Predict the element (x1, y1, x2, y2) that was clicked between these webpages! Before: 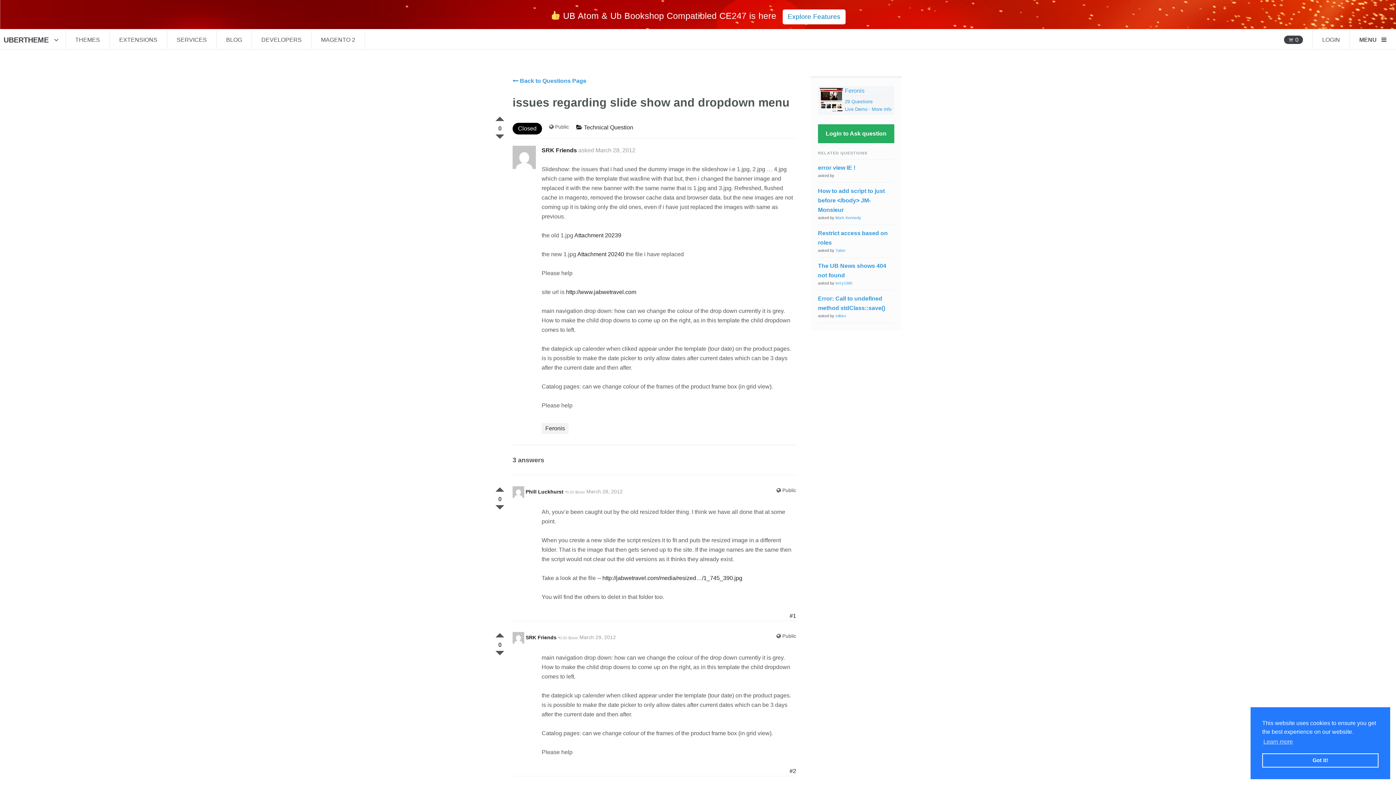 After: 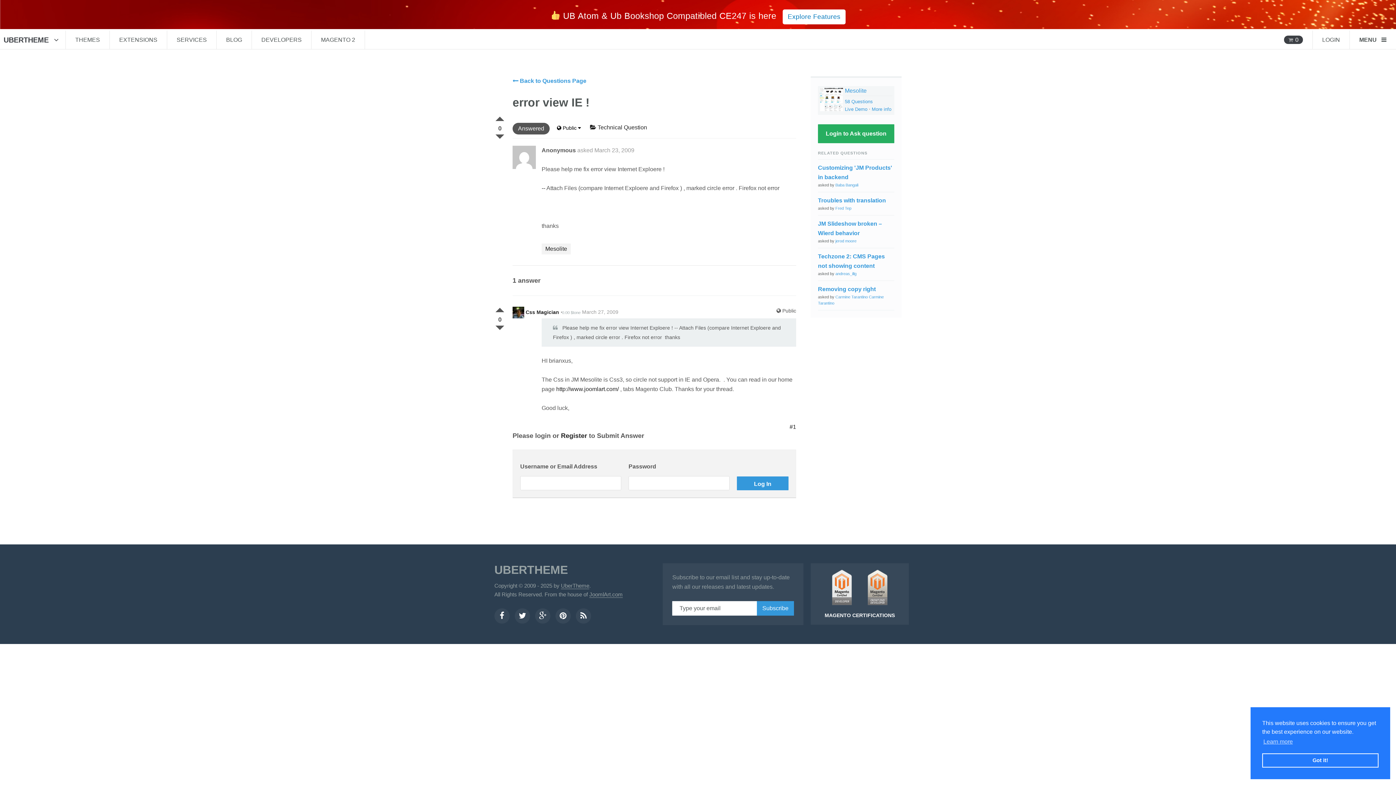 Action: label: error view IE ! bbox: (818, 163, 894, 172)